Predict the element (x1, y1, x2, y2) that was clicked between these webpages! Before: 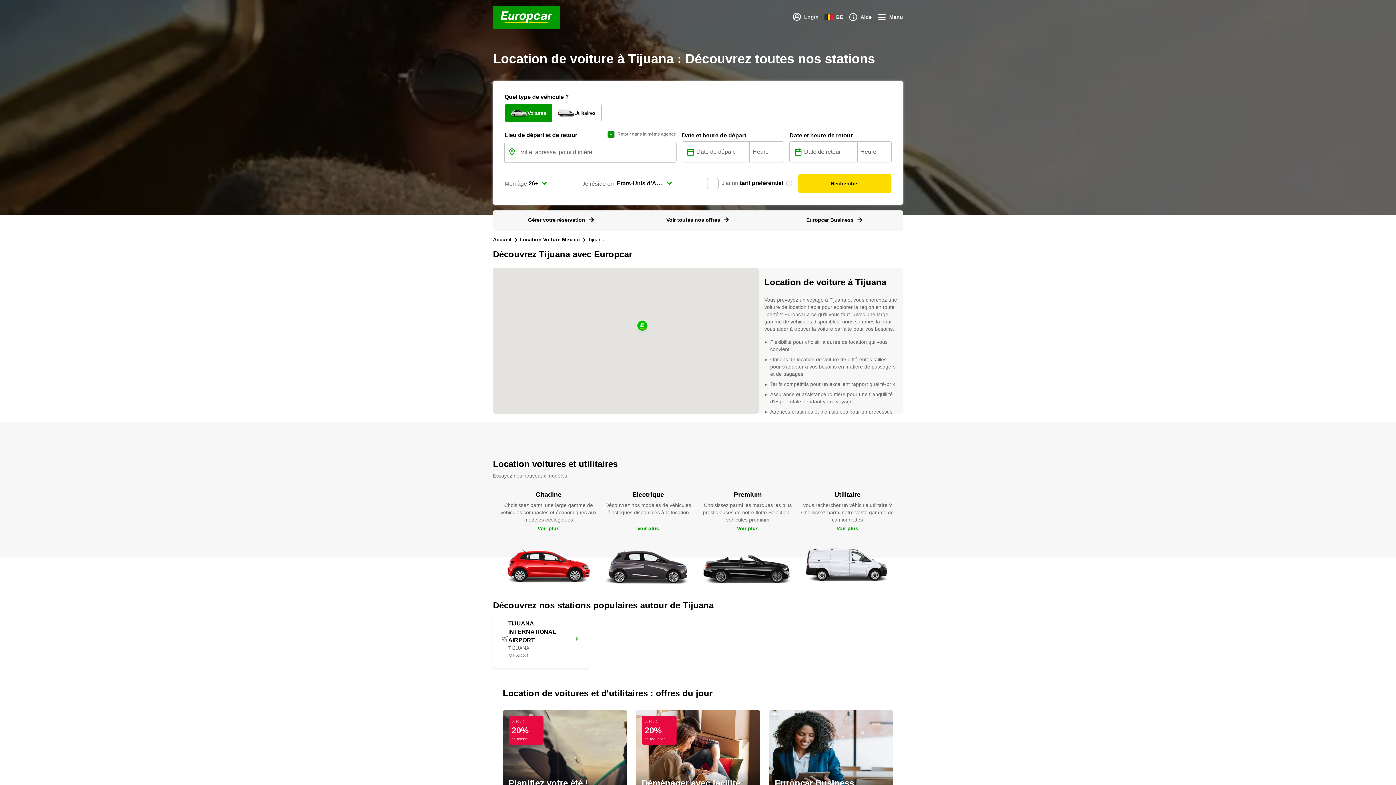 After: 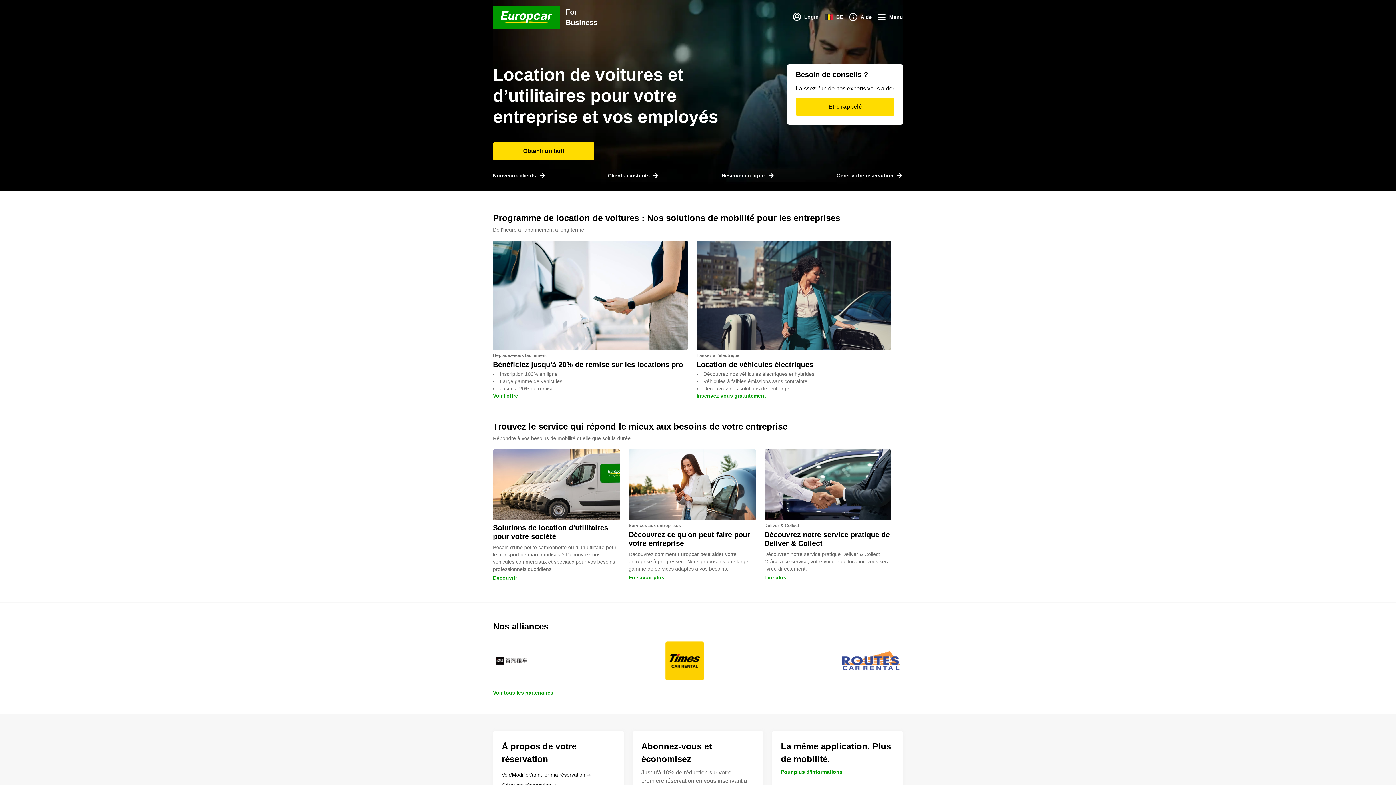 Action: bbox: (769, 640, 893, 725) label: Europcar Business

Découvrez nos solutions de mobilité